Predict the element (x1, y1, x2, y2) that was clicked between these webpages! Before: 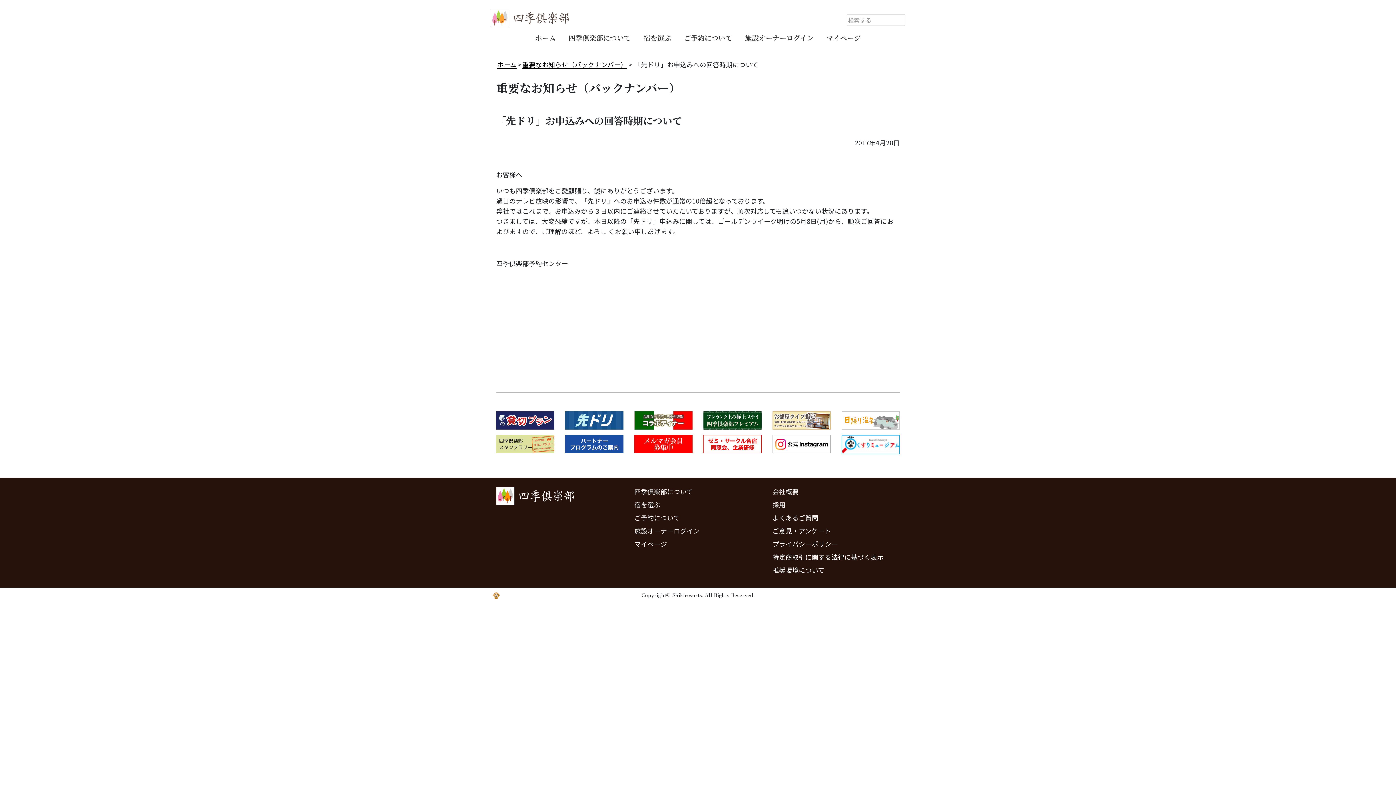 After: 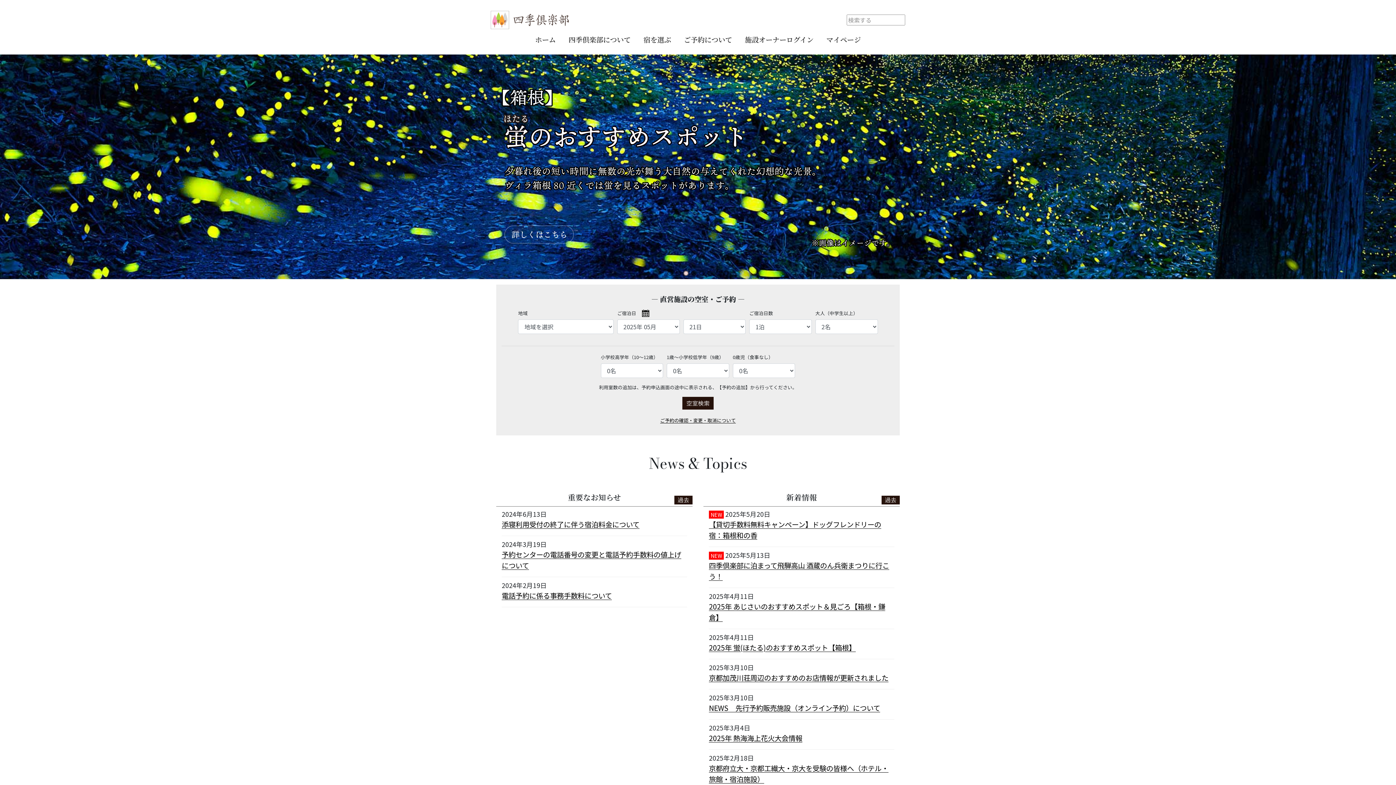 Action: bbox: (490, 12, 569, 21)